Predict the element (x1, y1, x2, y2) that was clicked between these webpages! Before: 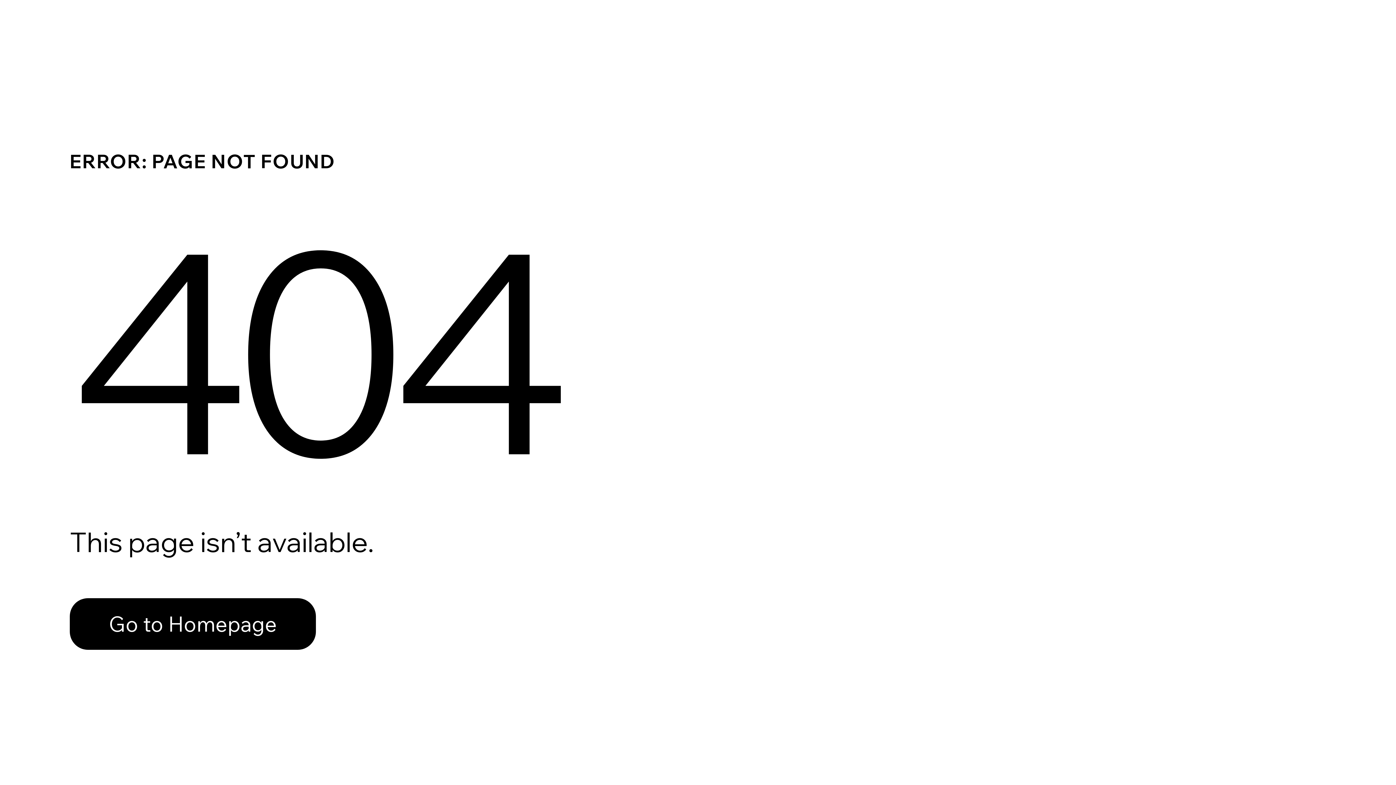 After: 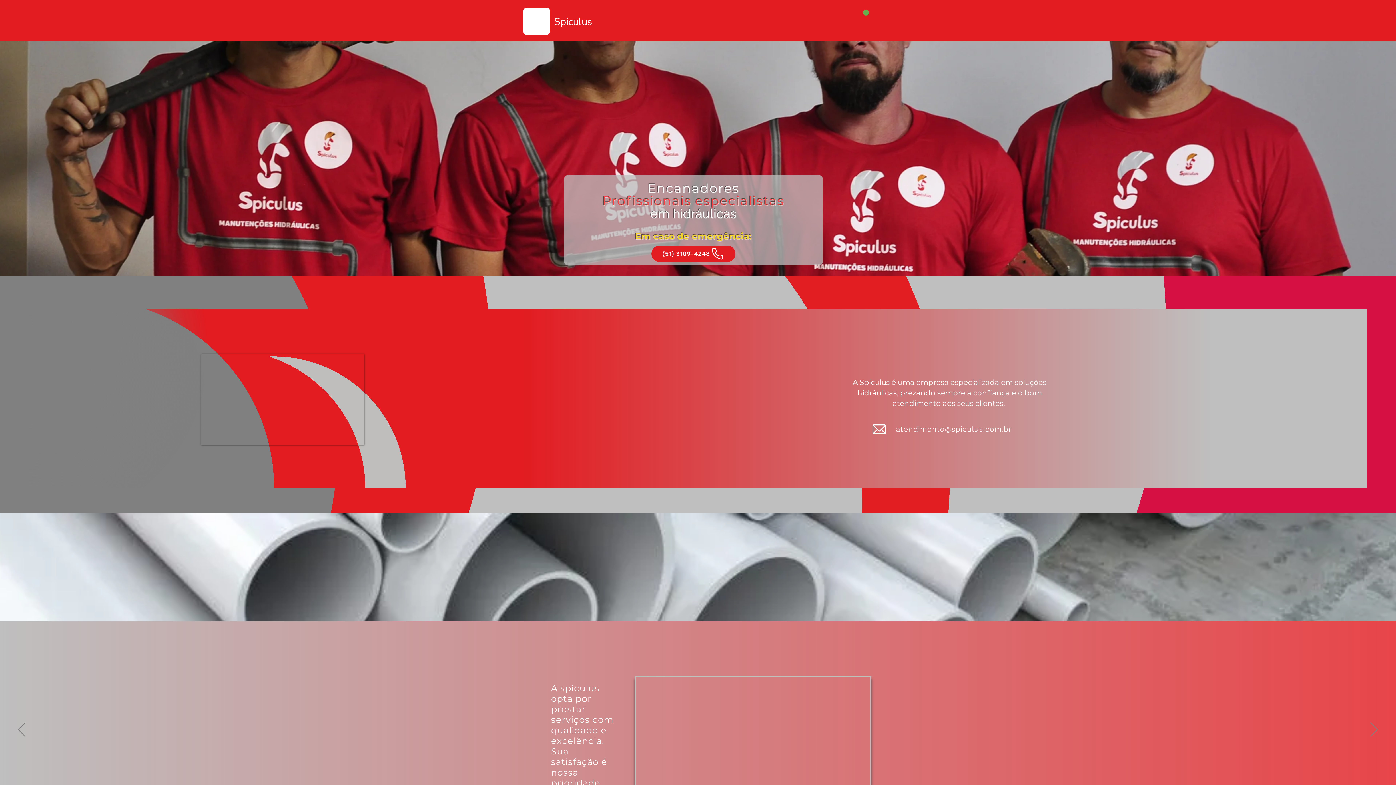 Action: label: Go to Homepage bbox: (69, 582, 768, 659)